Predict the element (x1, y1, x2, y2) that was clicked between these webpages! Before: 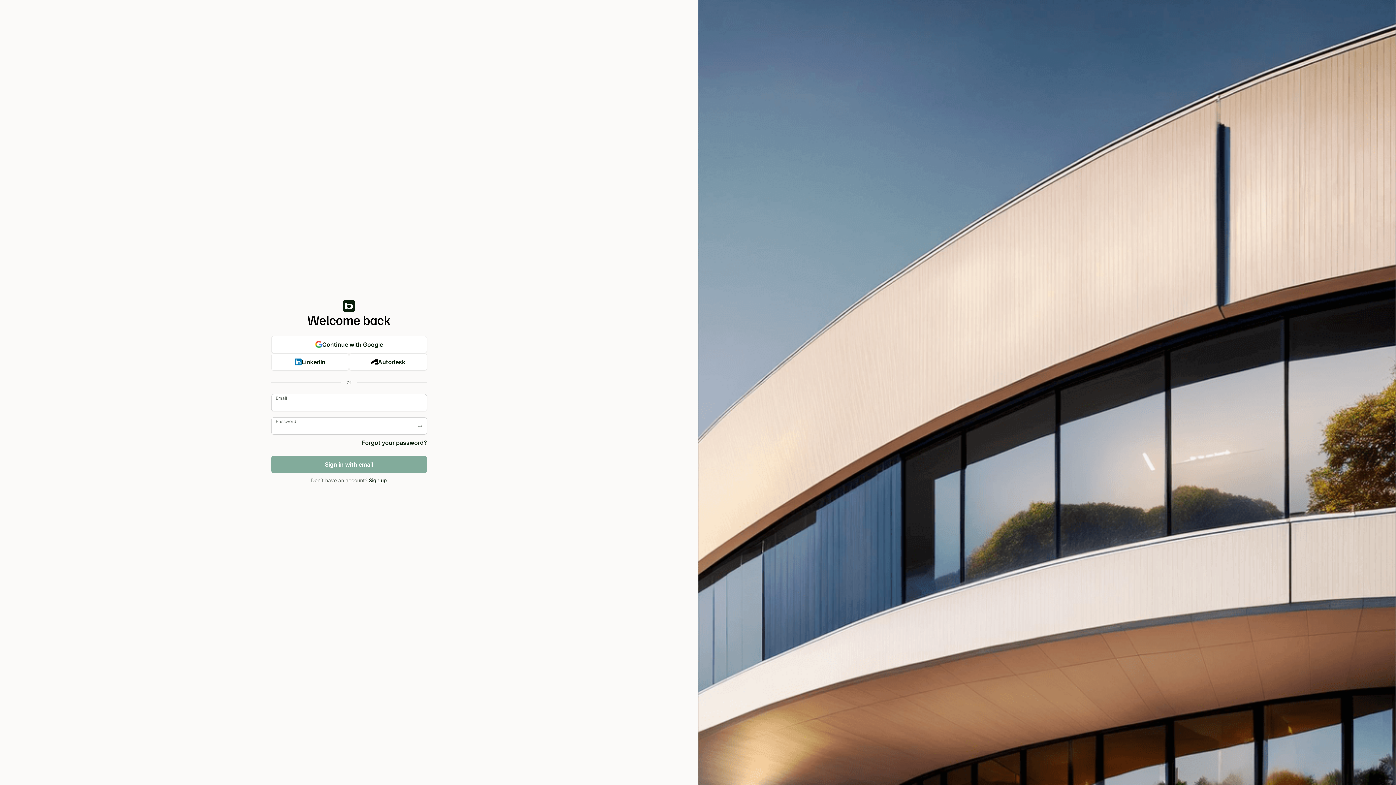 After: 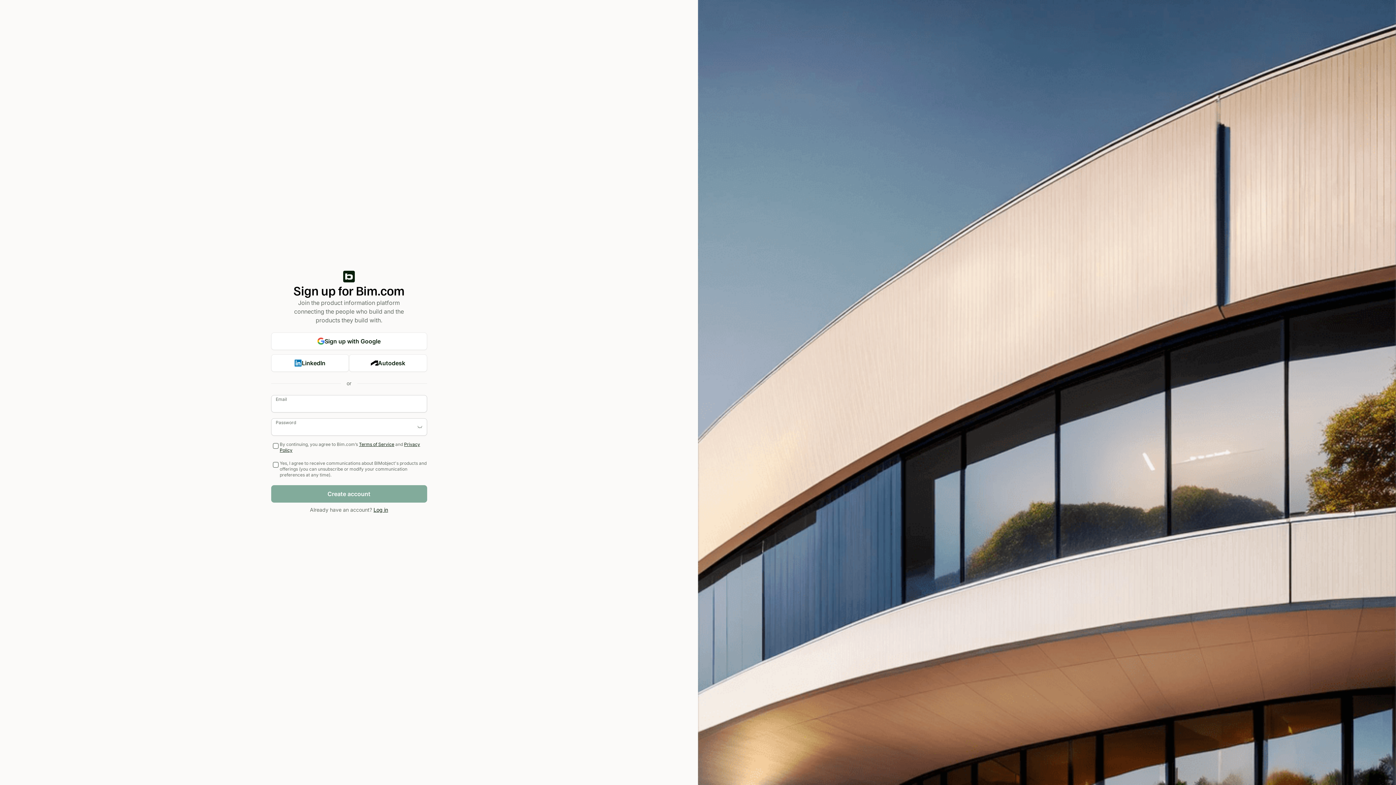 Action: label: Sign up bbox: (368, 477, 387, 483)